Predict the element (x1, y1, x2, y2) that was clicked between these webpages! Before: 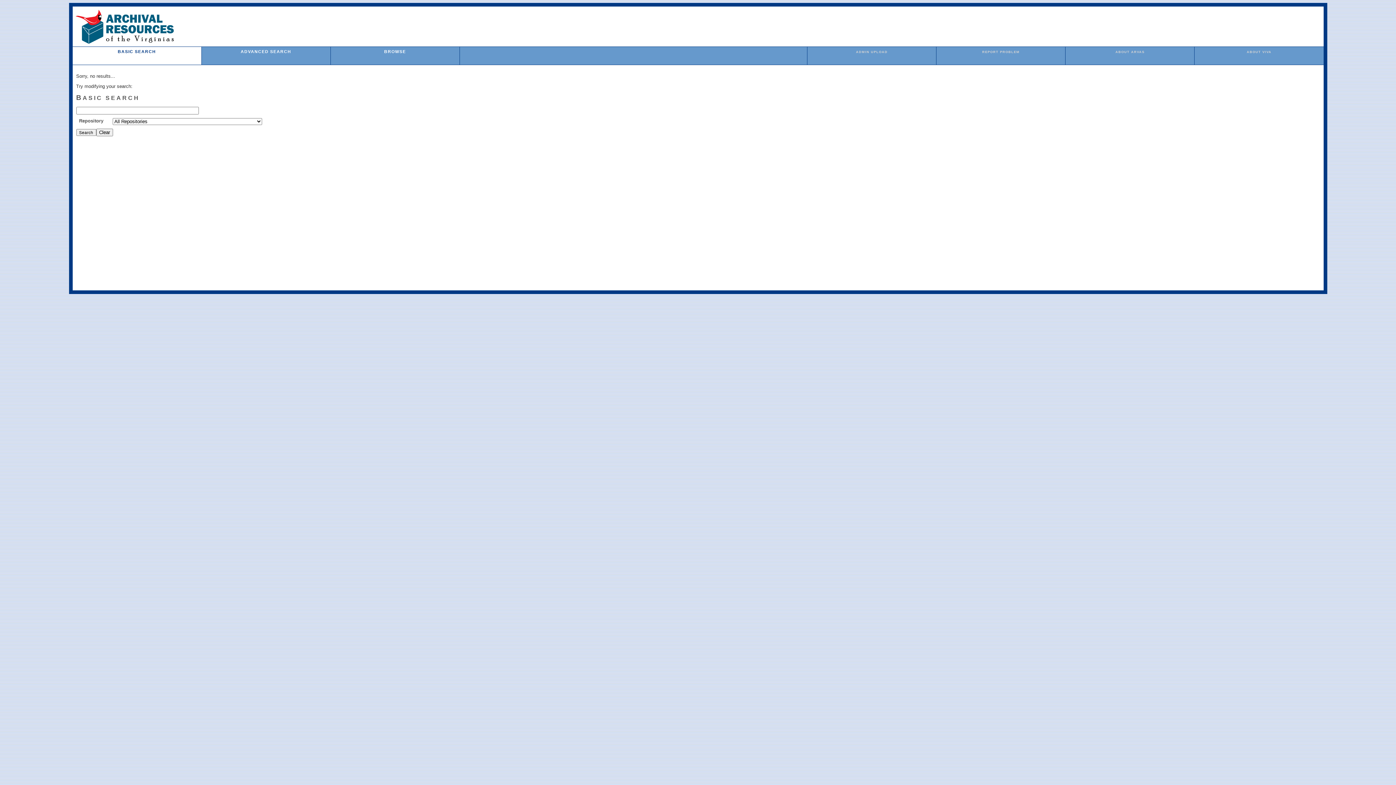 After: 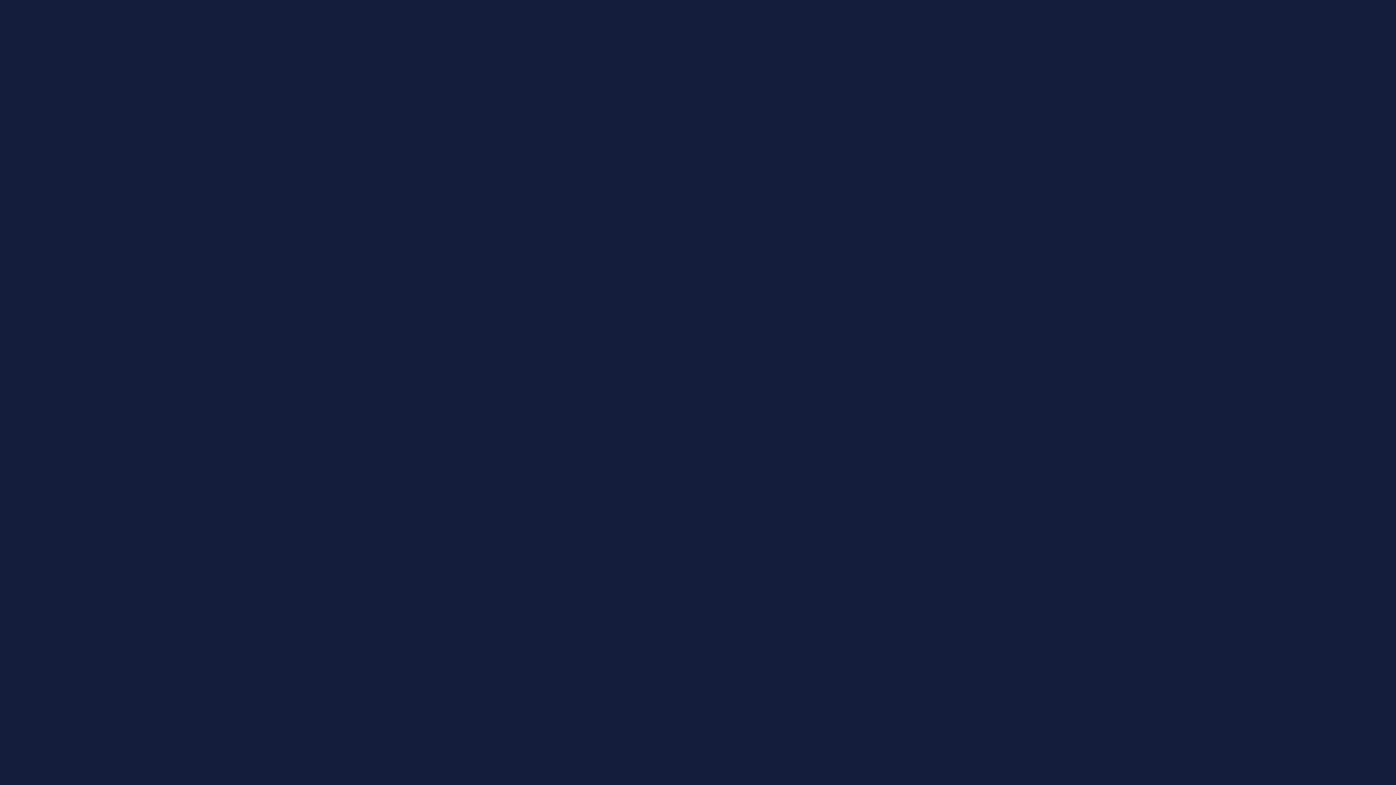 Action: bbox: (982, 50, 1019, 53) label: REPORT PROBLEM